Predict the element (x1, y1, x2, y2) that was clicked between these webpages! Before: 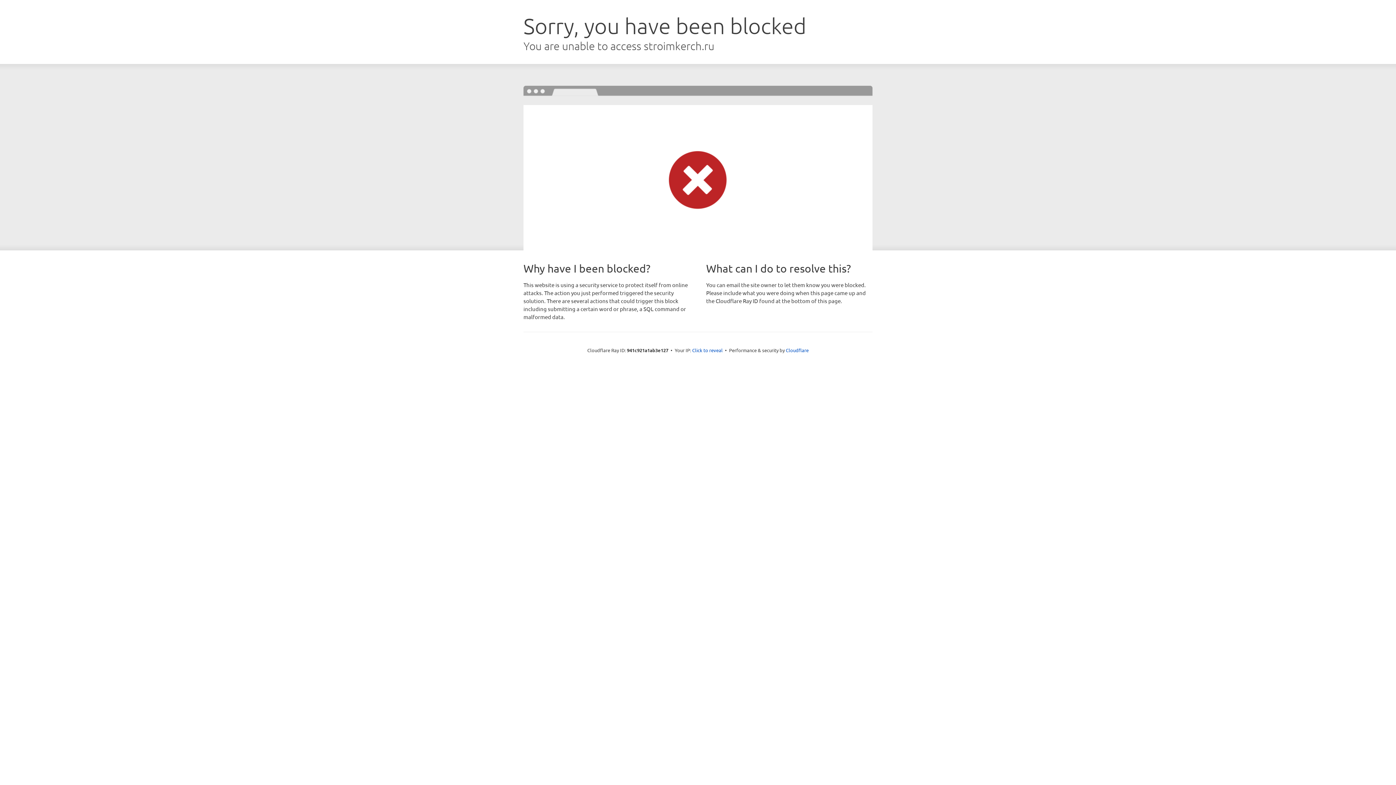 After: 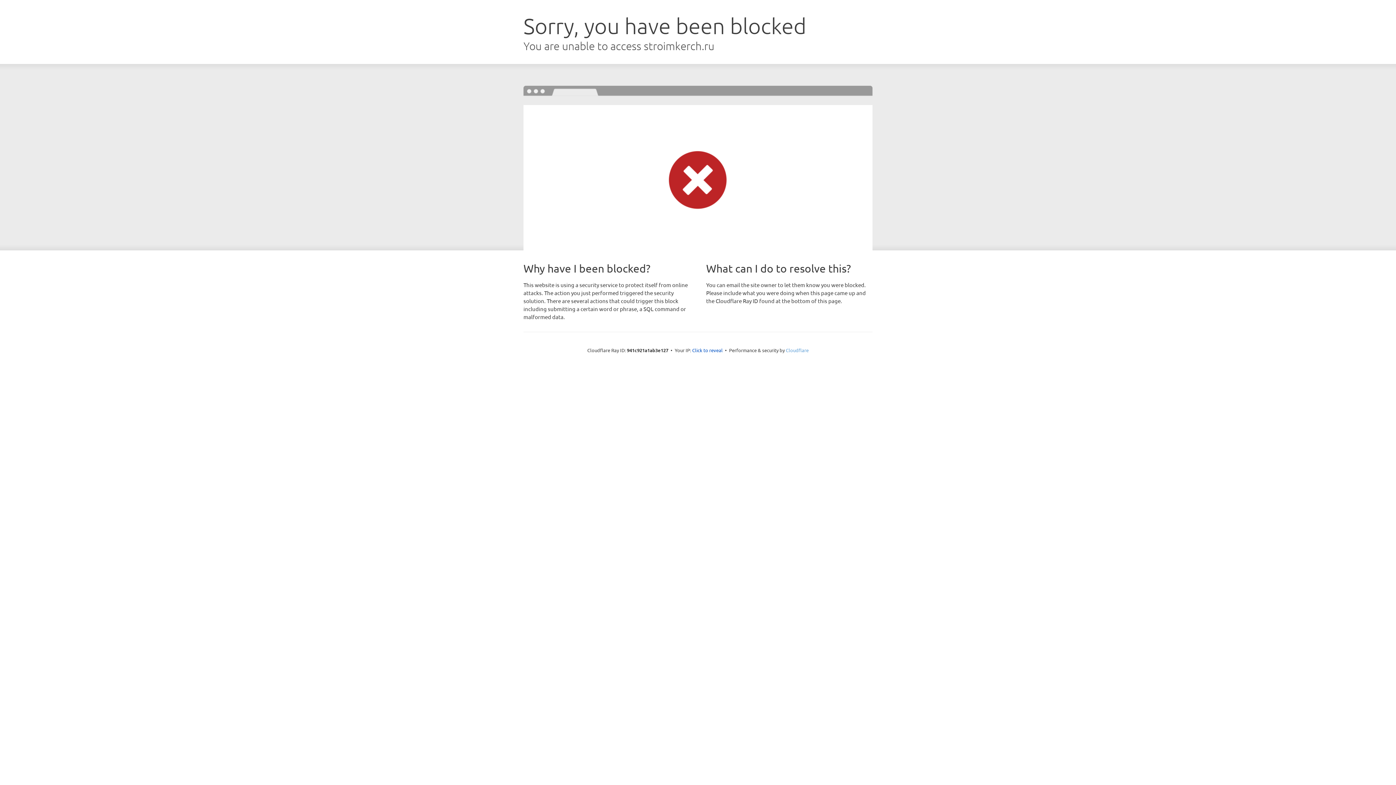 Action: bbox: (786, 347, 808, 353) label: Cloudflare